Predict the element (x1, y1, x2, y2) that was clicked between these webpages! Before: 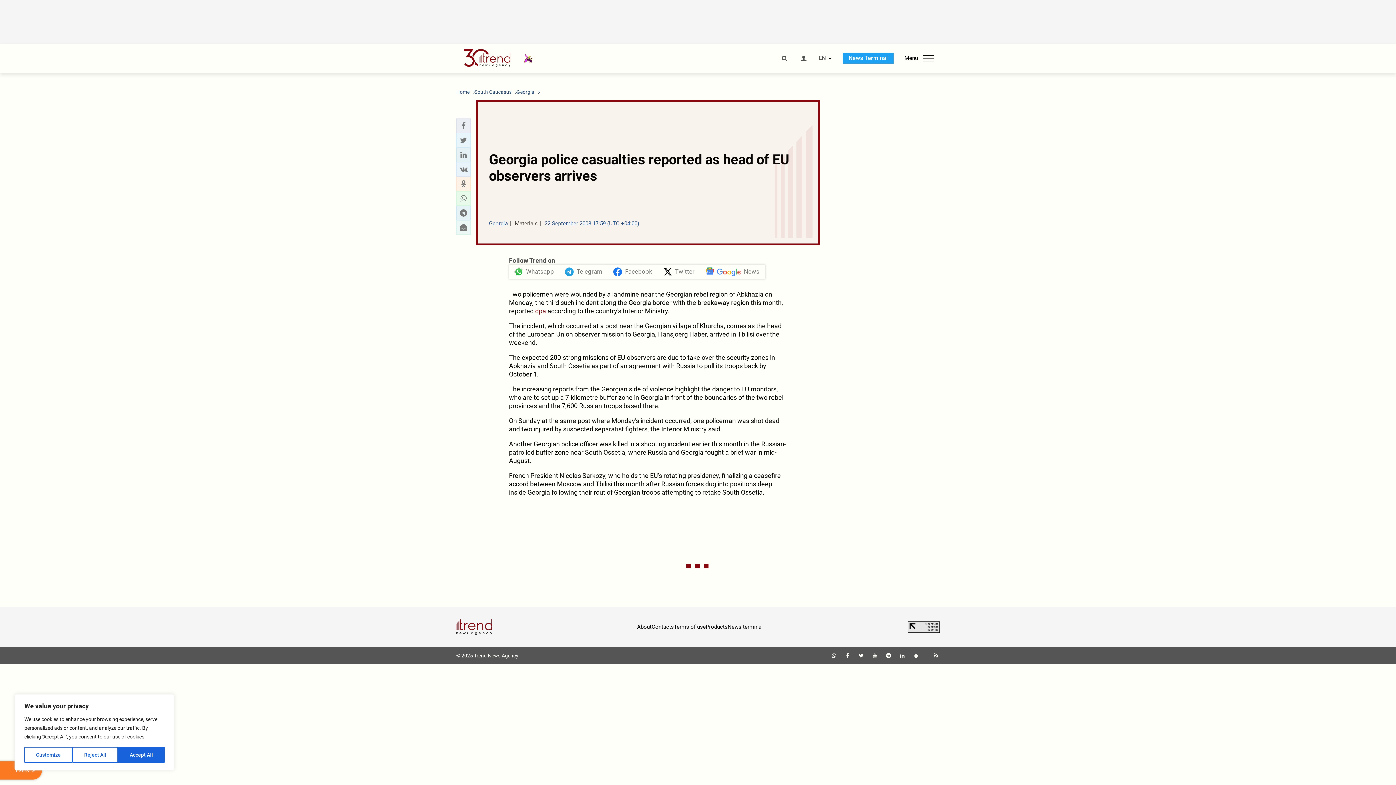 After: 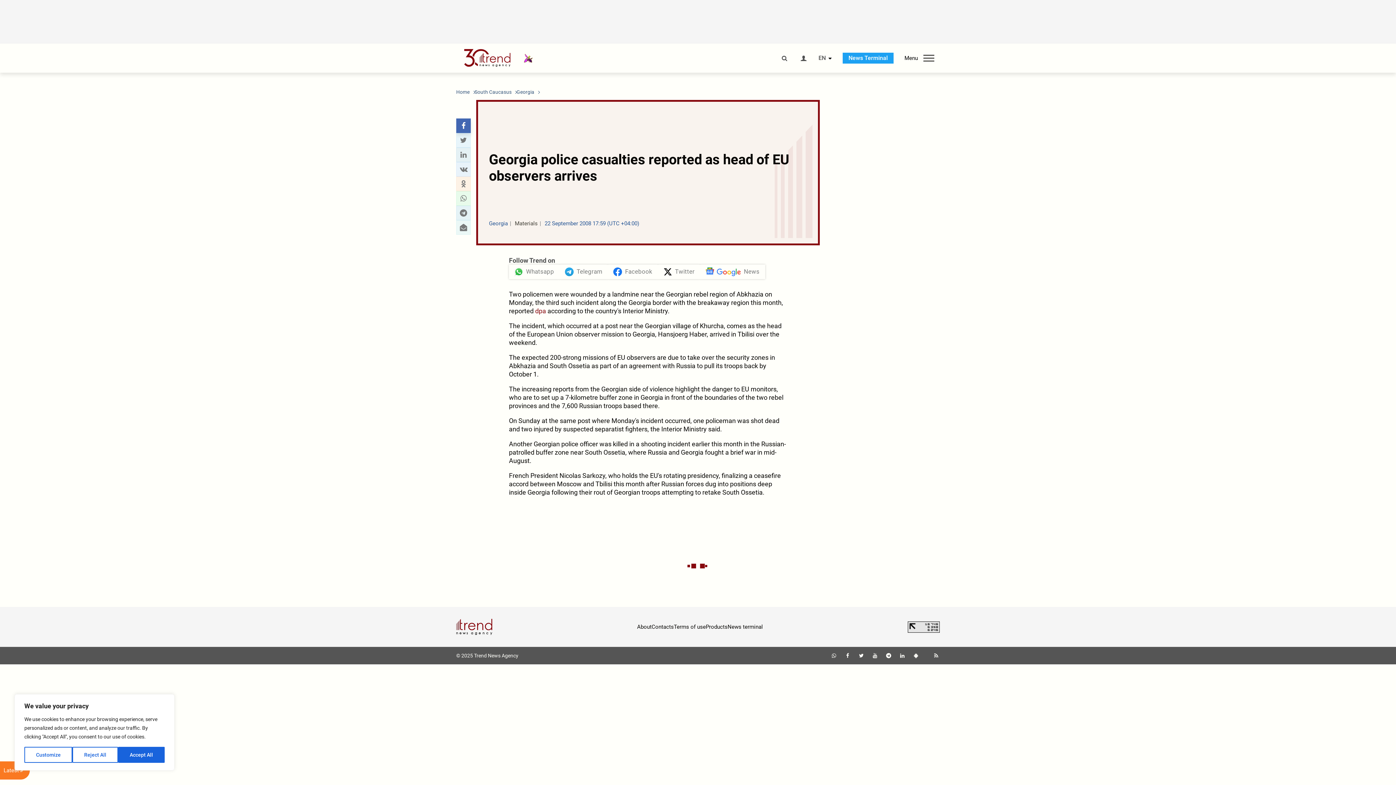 Action: bbox: (458, 121, 468, 130) label: Facebook sharing